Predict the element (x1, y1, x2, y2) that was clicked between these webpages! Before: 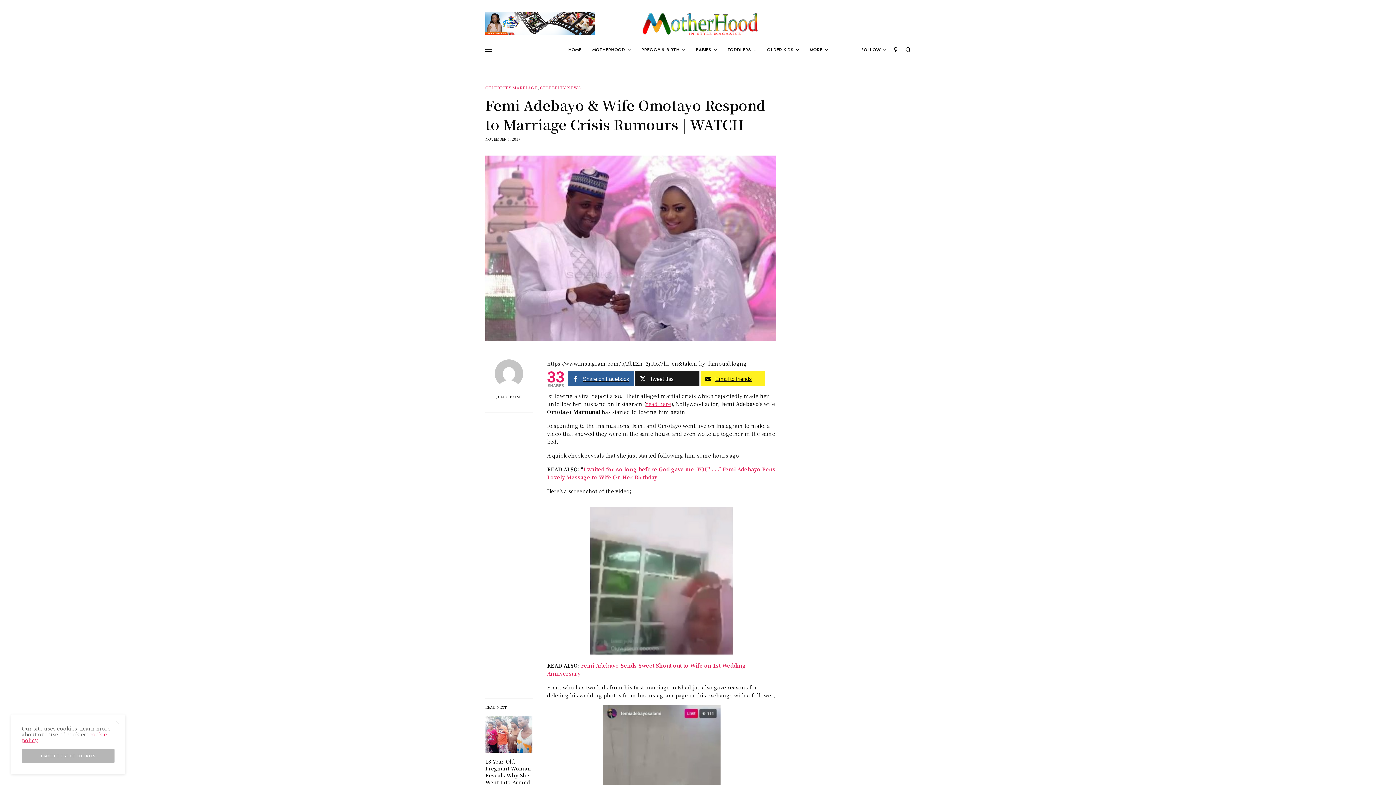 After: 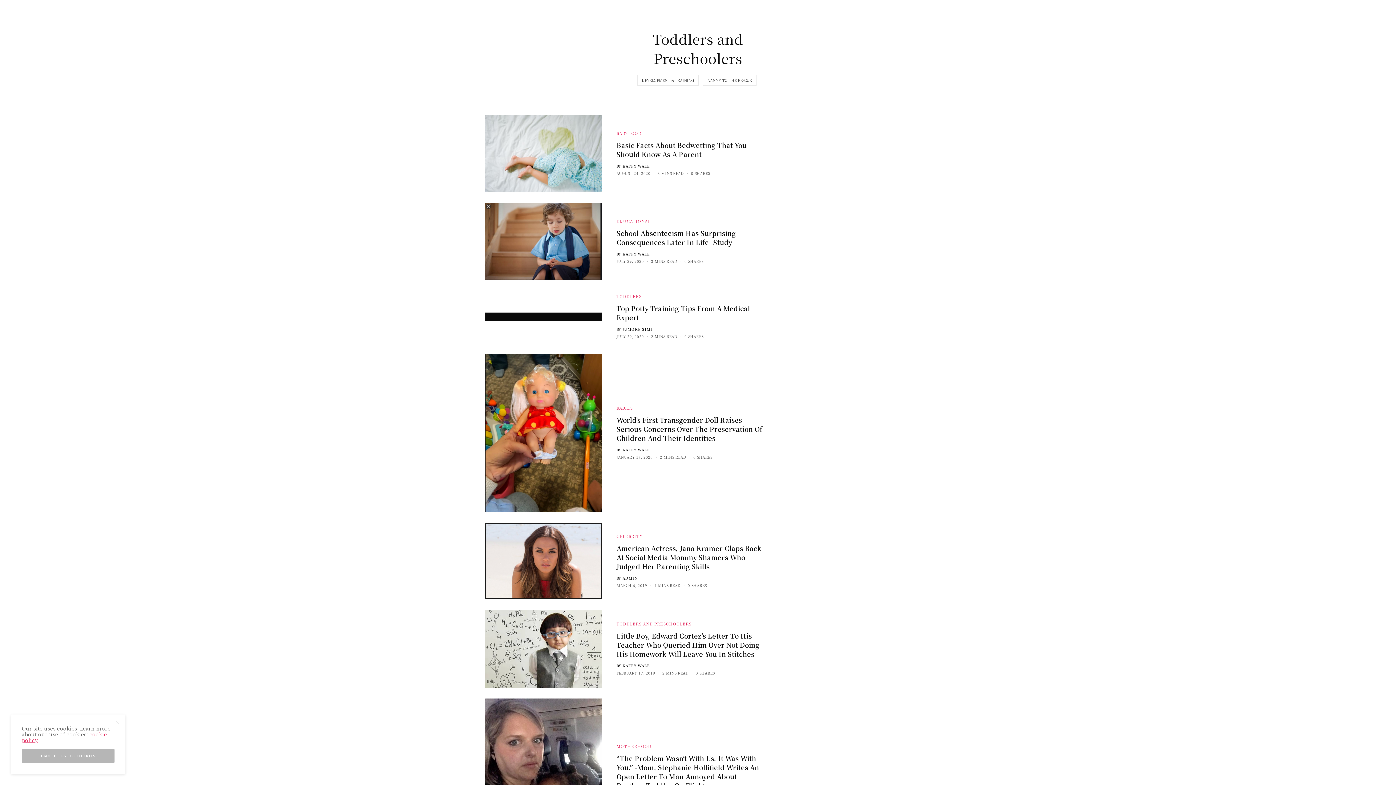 Action: bbox: (727, 38, 756, 60) label: TODDLERS